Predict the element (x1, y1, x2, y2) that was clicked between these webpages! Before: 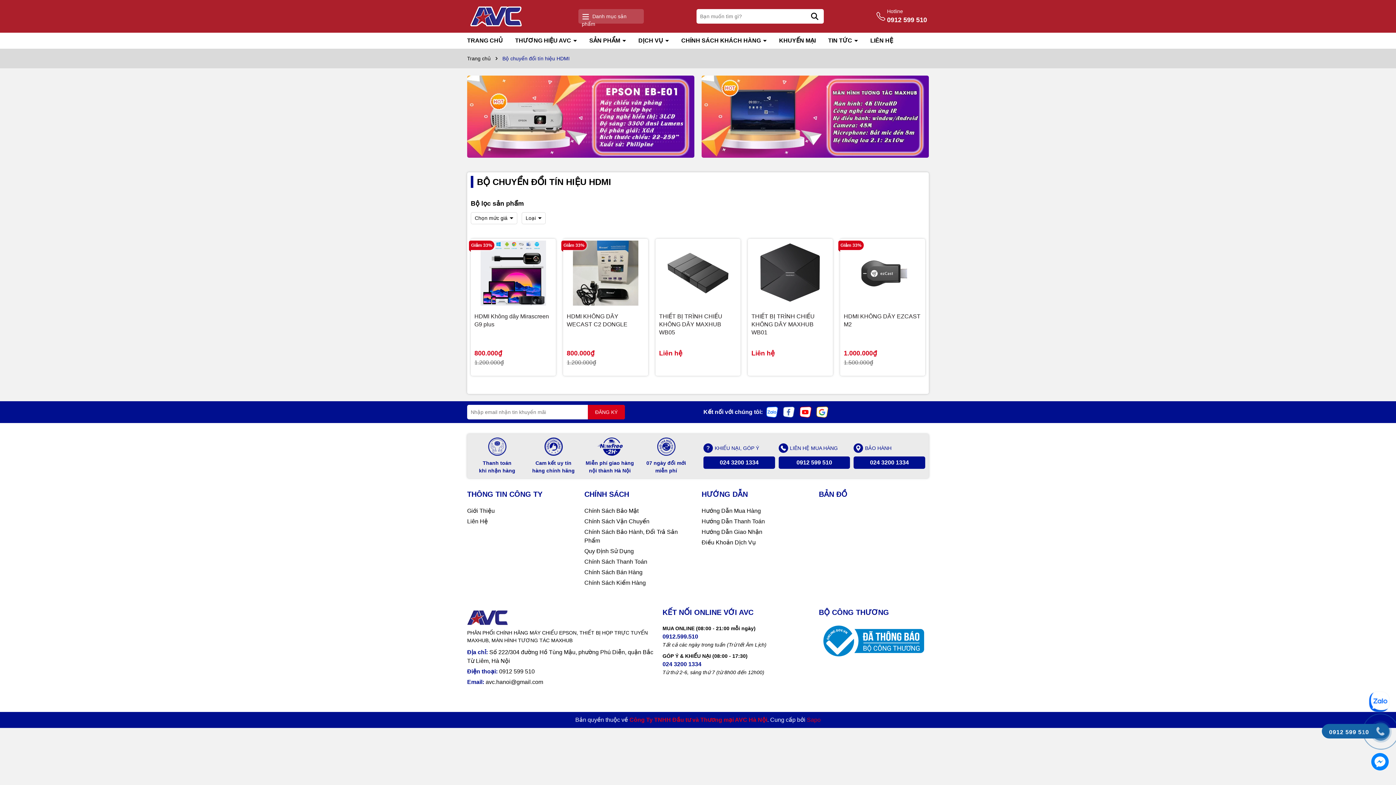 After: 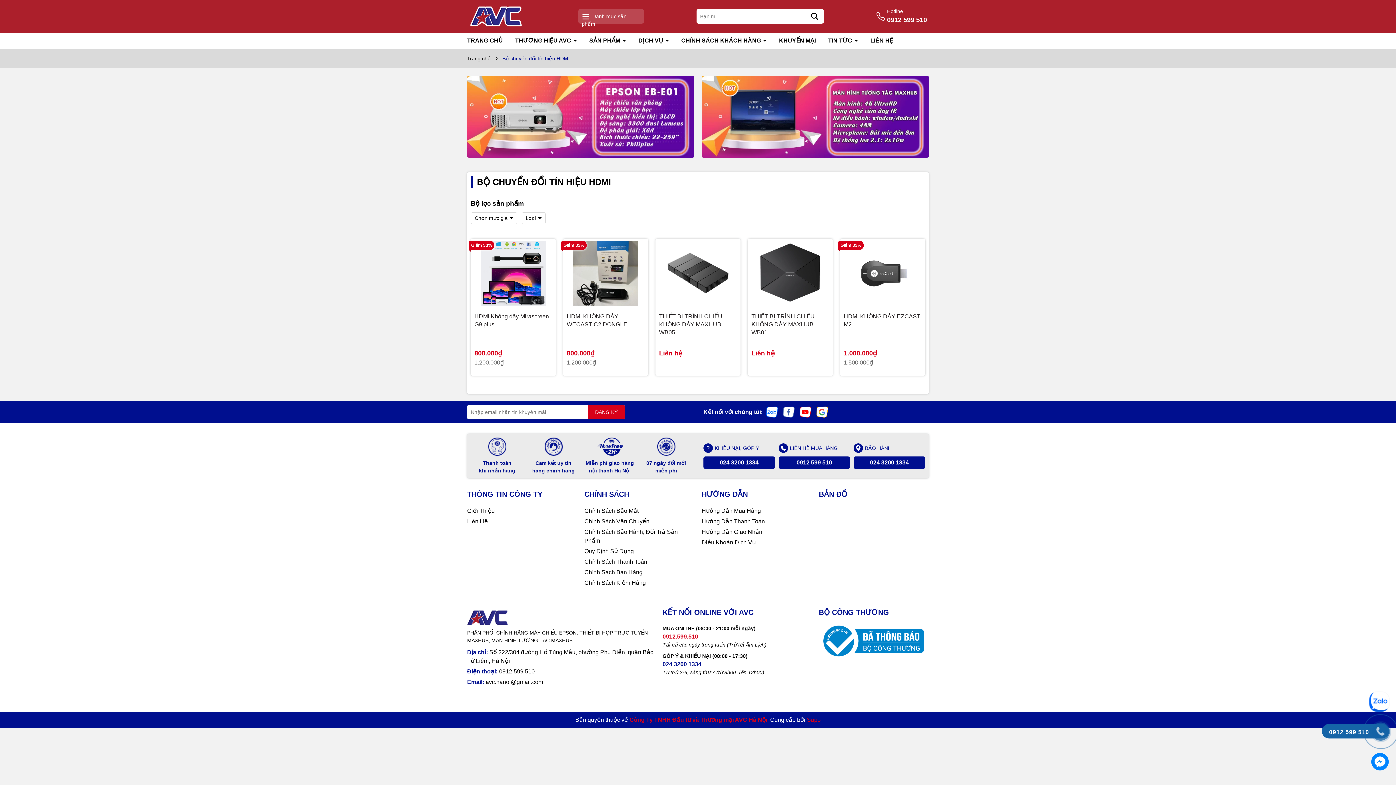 Action: label: 0912.599.510 bbox: (662, 632, 811, 641)